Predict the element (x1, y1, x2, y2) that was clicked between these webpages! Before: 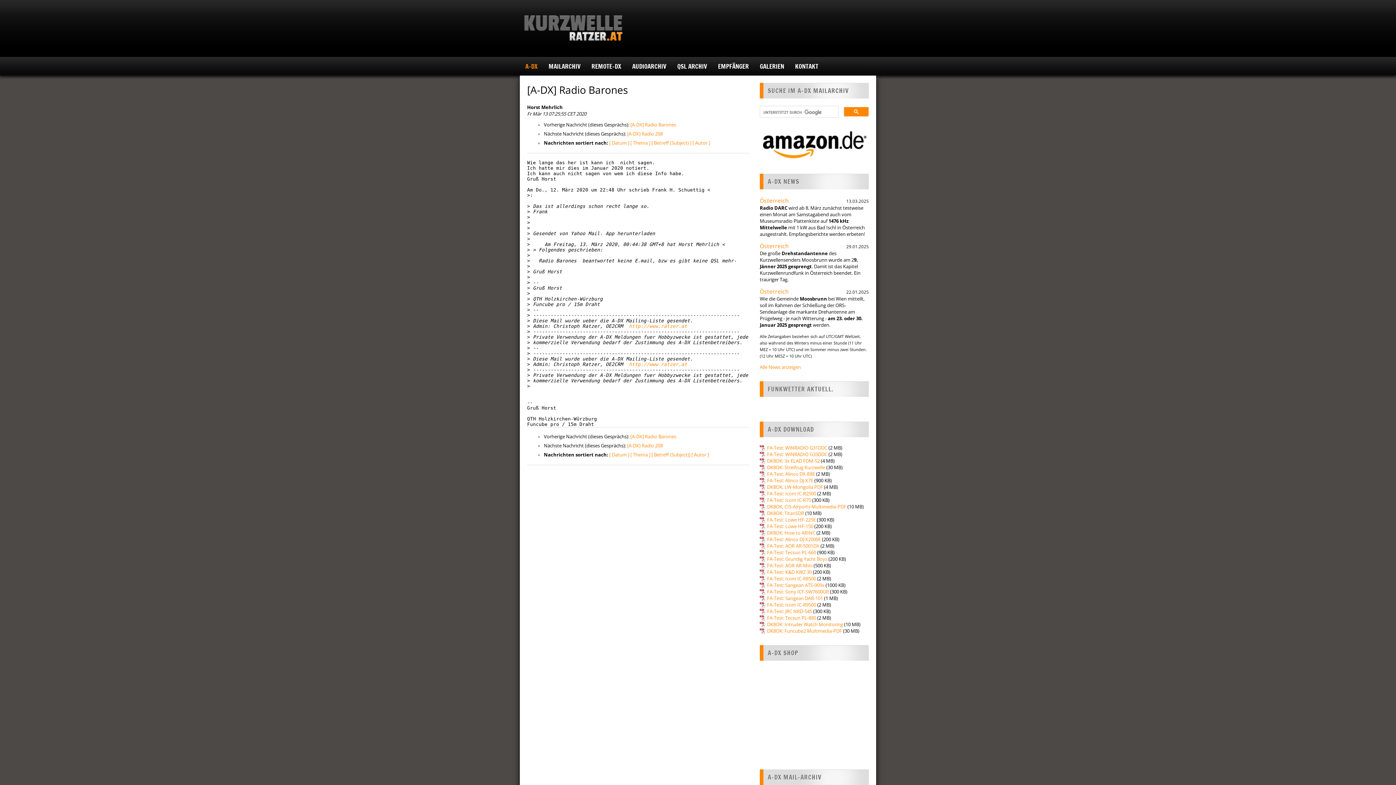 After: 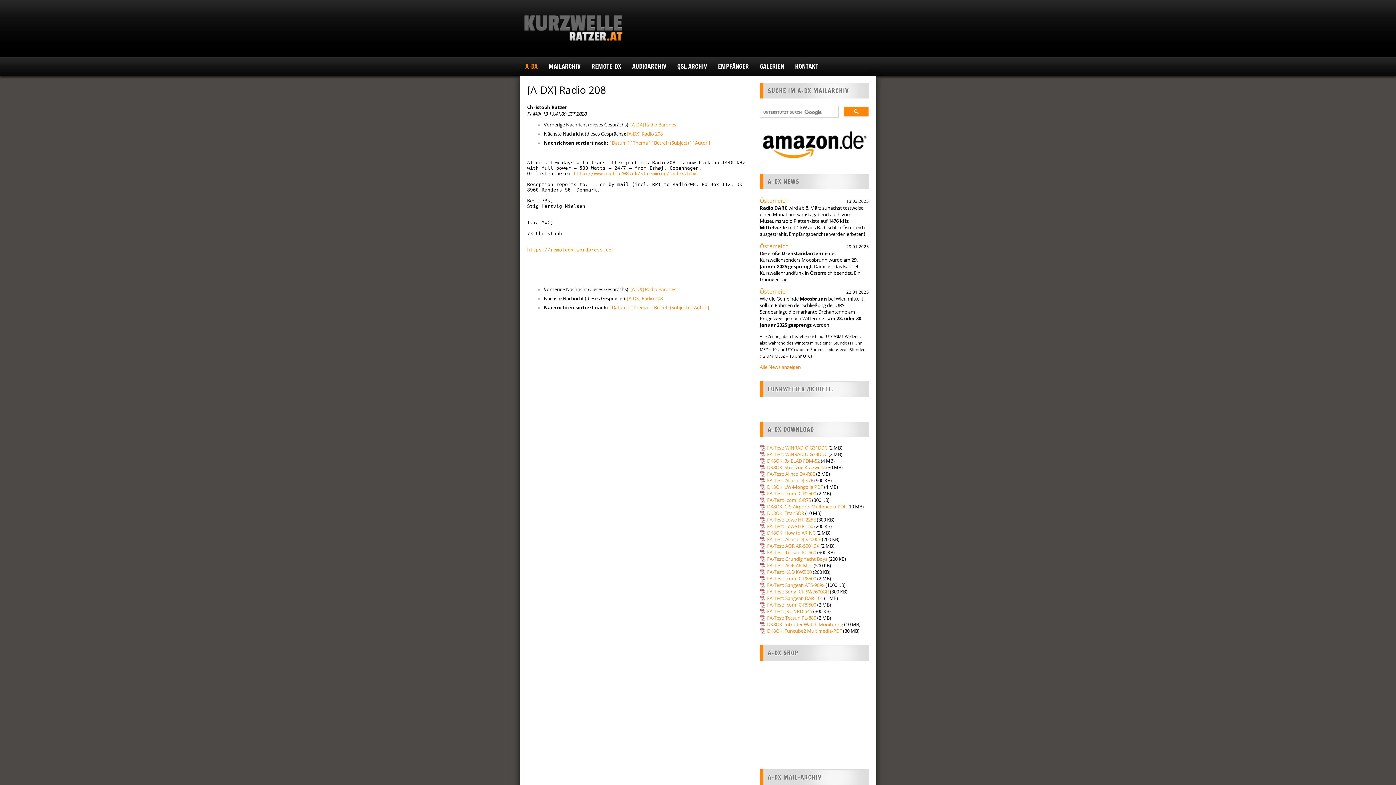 Action: label: [A-DX] Radio 208 bbox: (627, 130, 662, 137)